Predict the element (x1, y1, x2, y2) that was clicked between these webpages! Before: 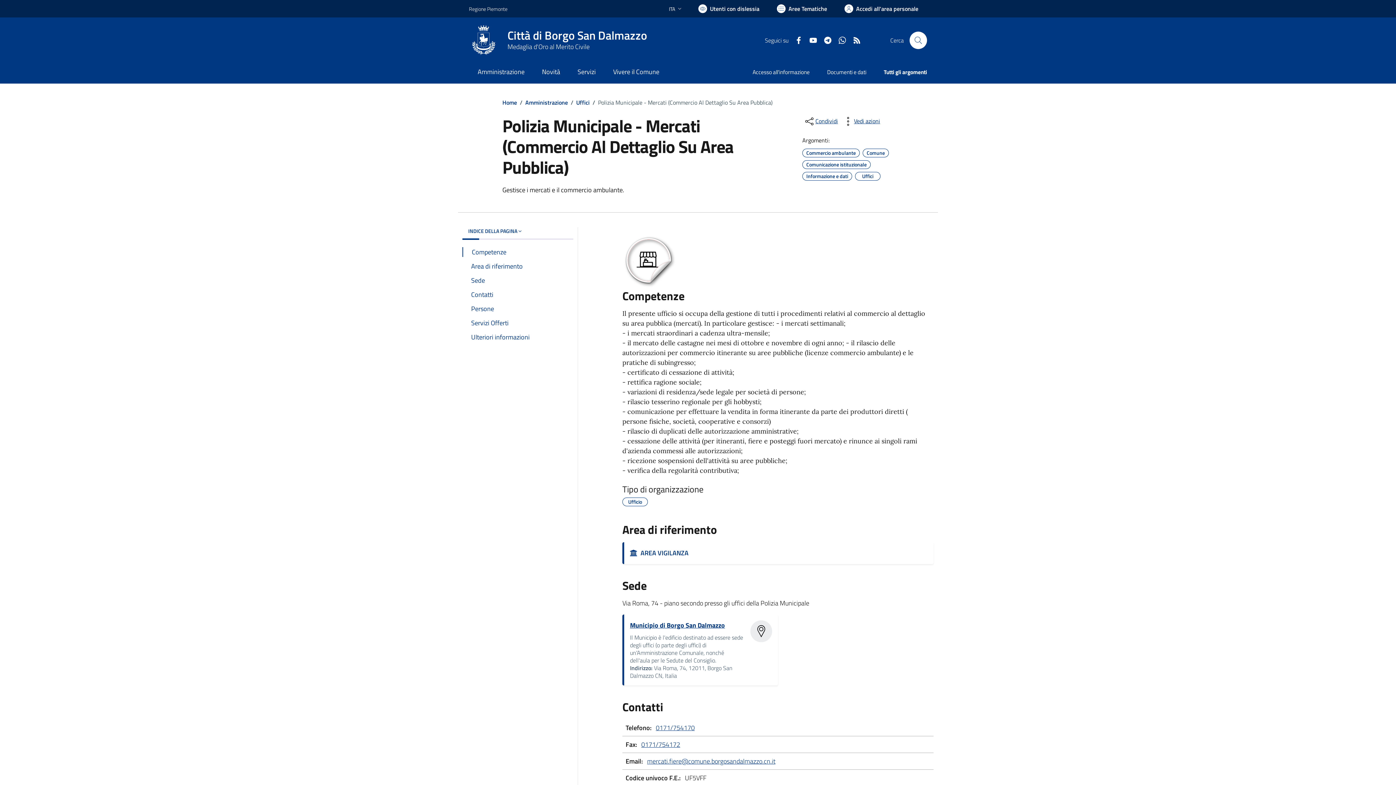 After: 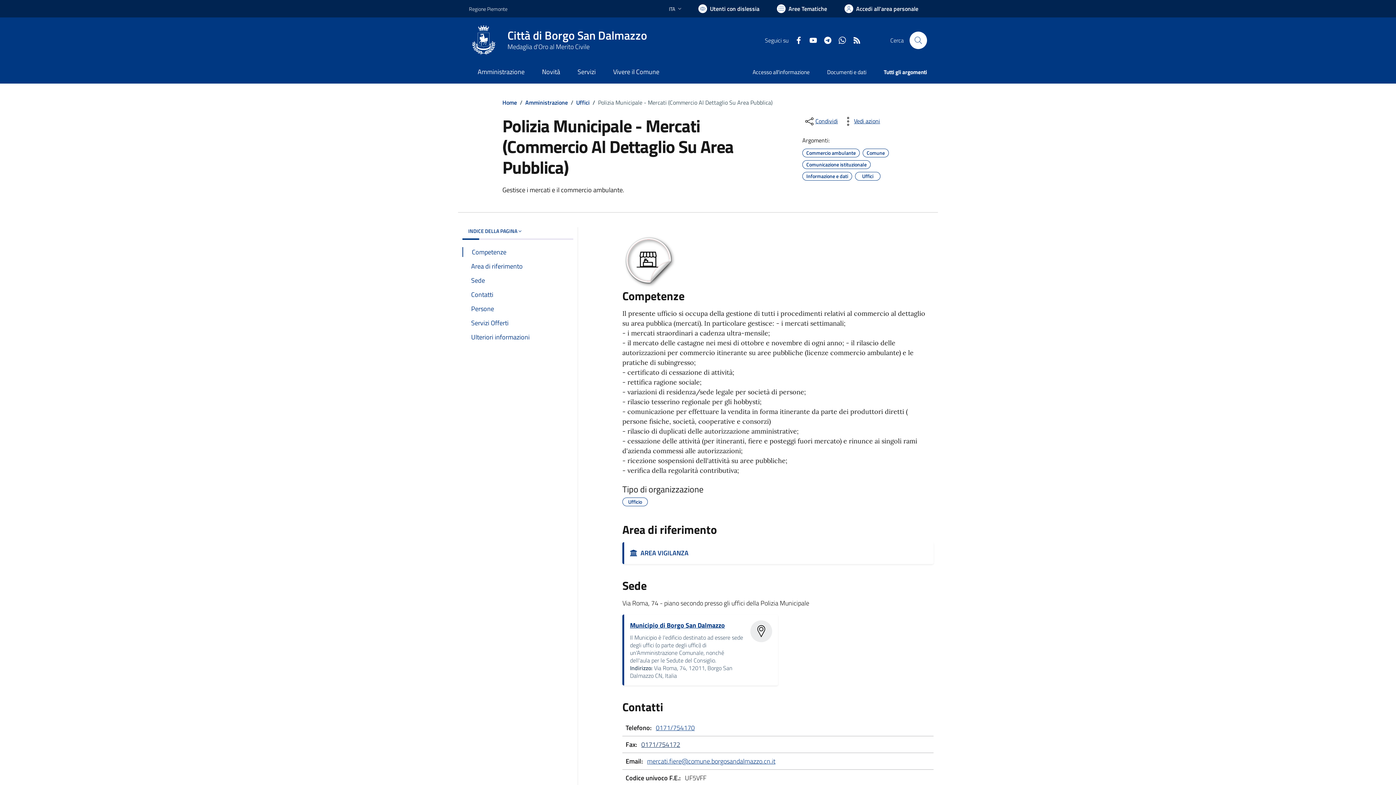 Action: bbox: (641, 739, 680, 749) label: 0171/754172